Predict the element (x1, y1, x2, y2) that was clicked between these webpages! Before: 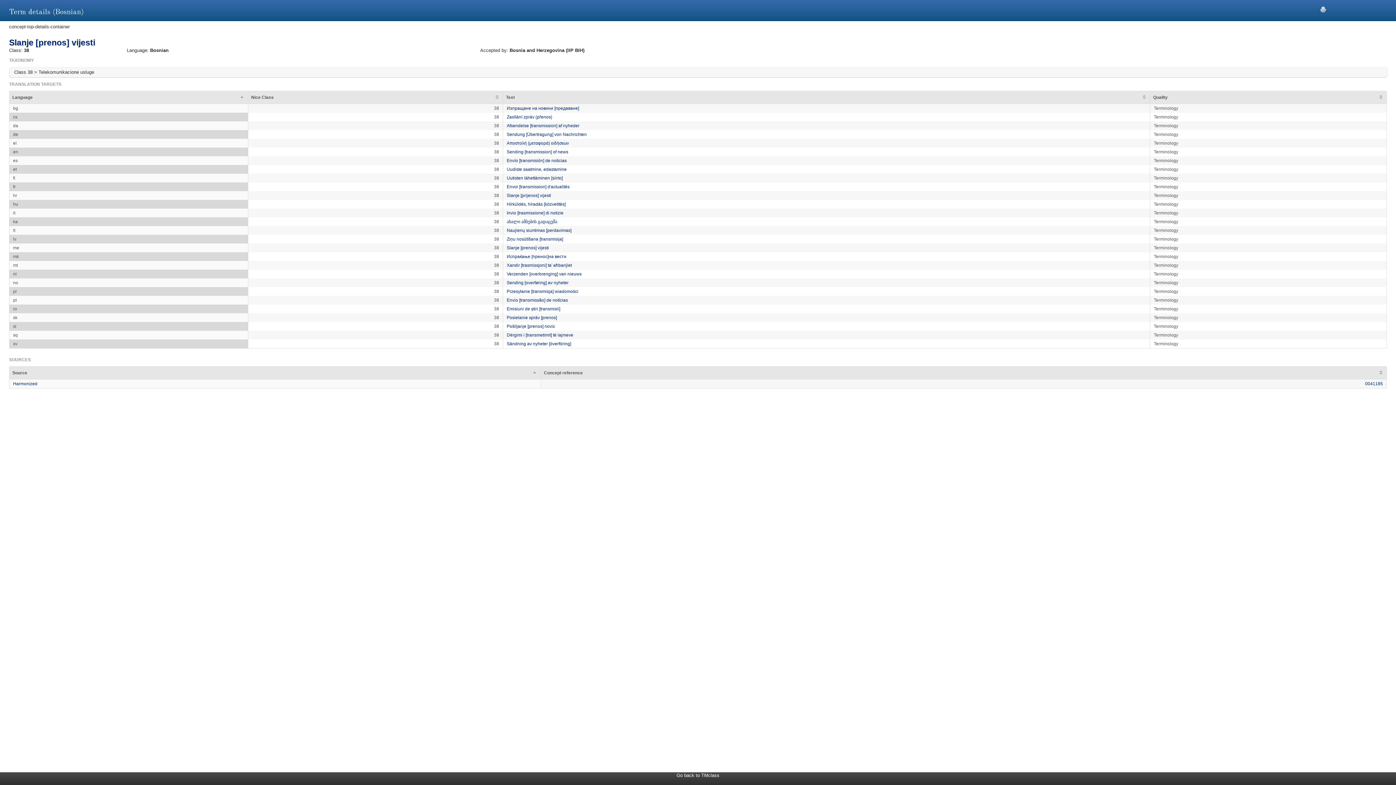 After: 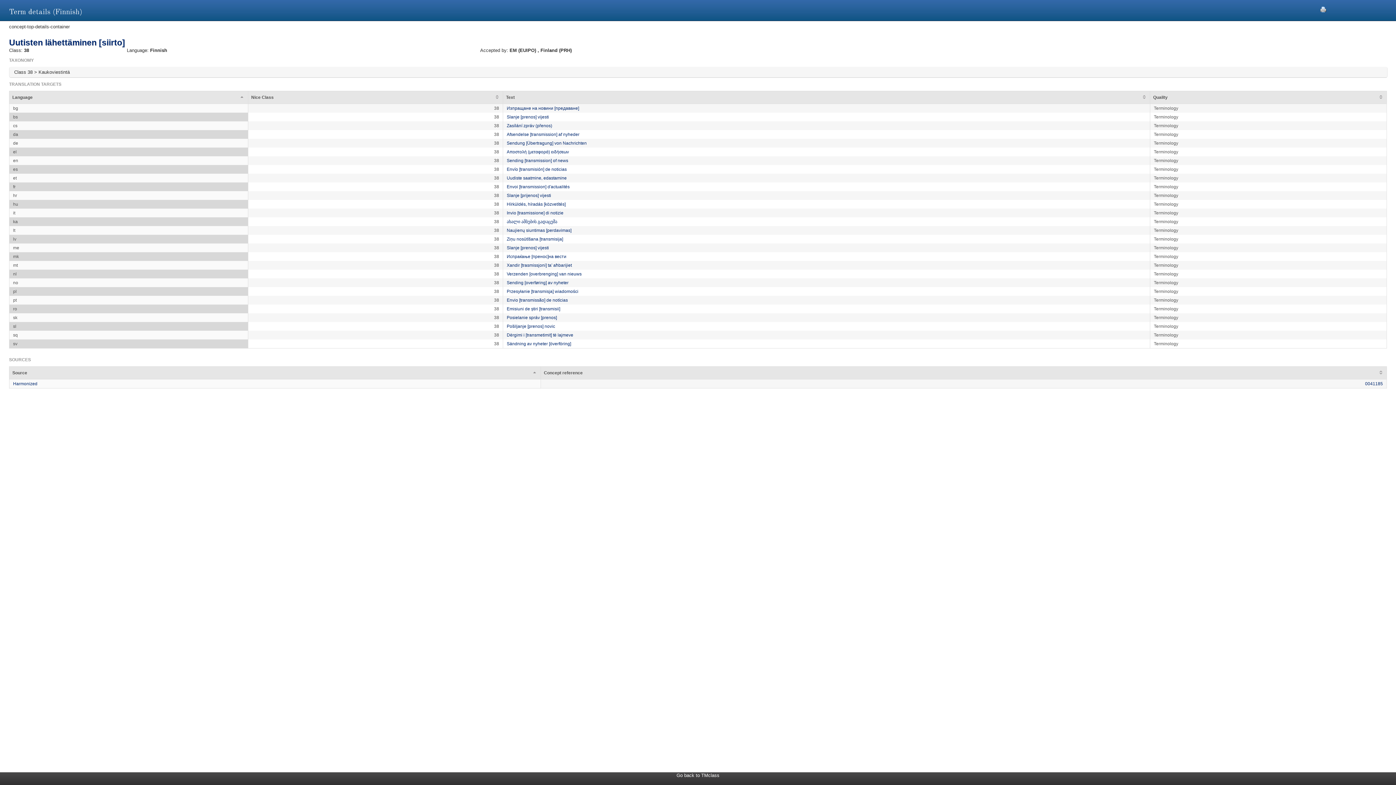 Action: label: Uutisten lähettäminen [siirto] bbox: (506, 175, 562, 180)